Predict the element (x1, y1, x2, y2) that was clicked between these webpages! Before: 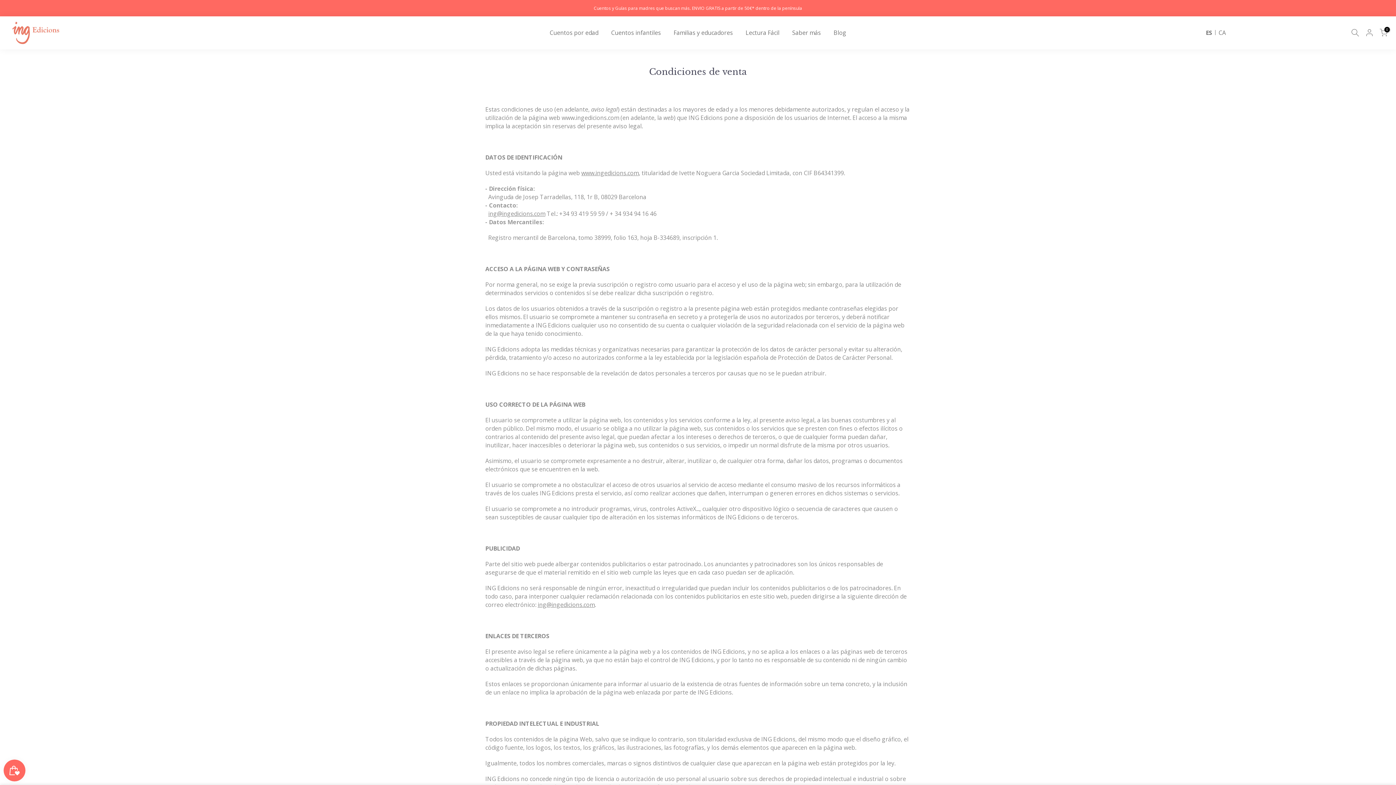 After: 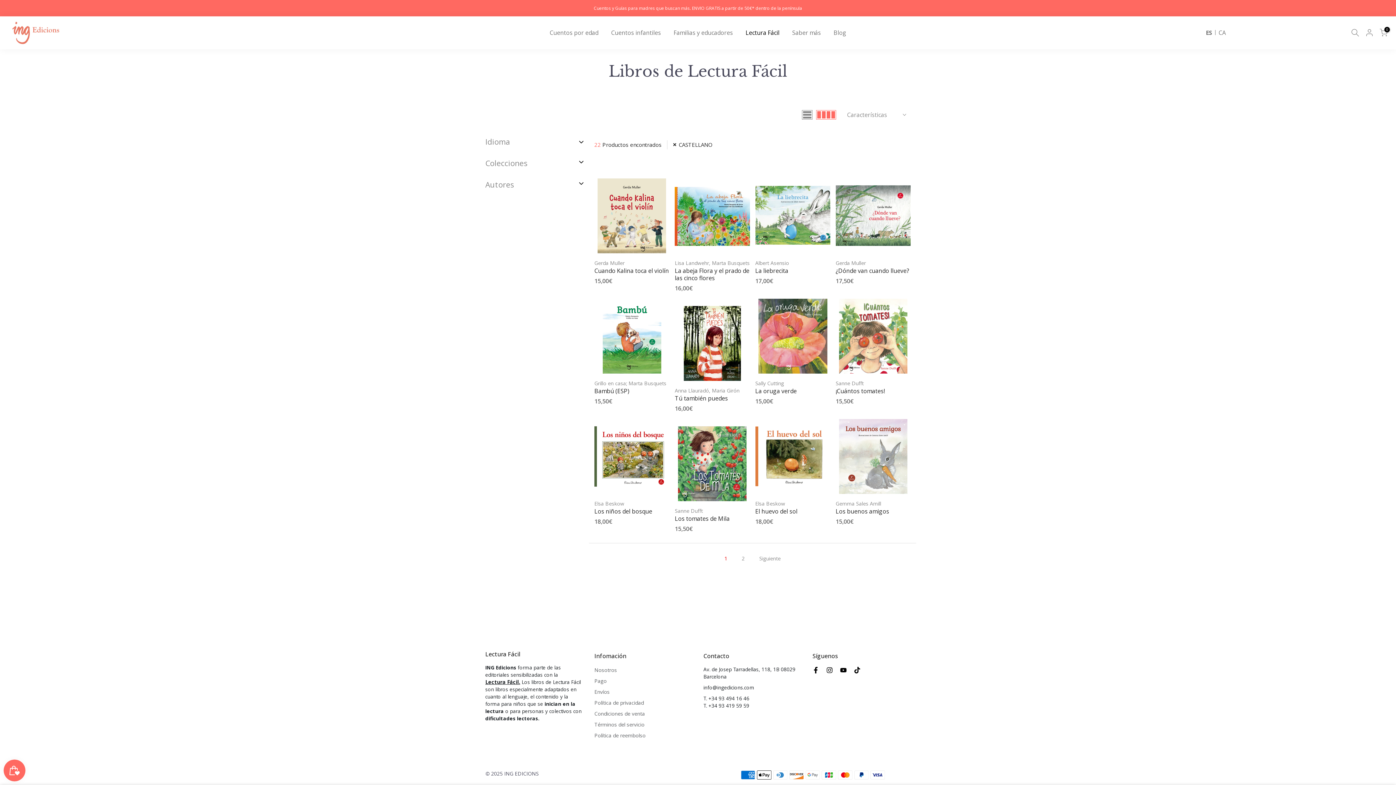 Action: bbox: (739, 28, 785, 37) label: Lectura Fácil